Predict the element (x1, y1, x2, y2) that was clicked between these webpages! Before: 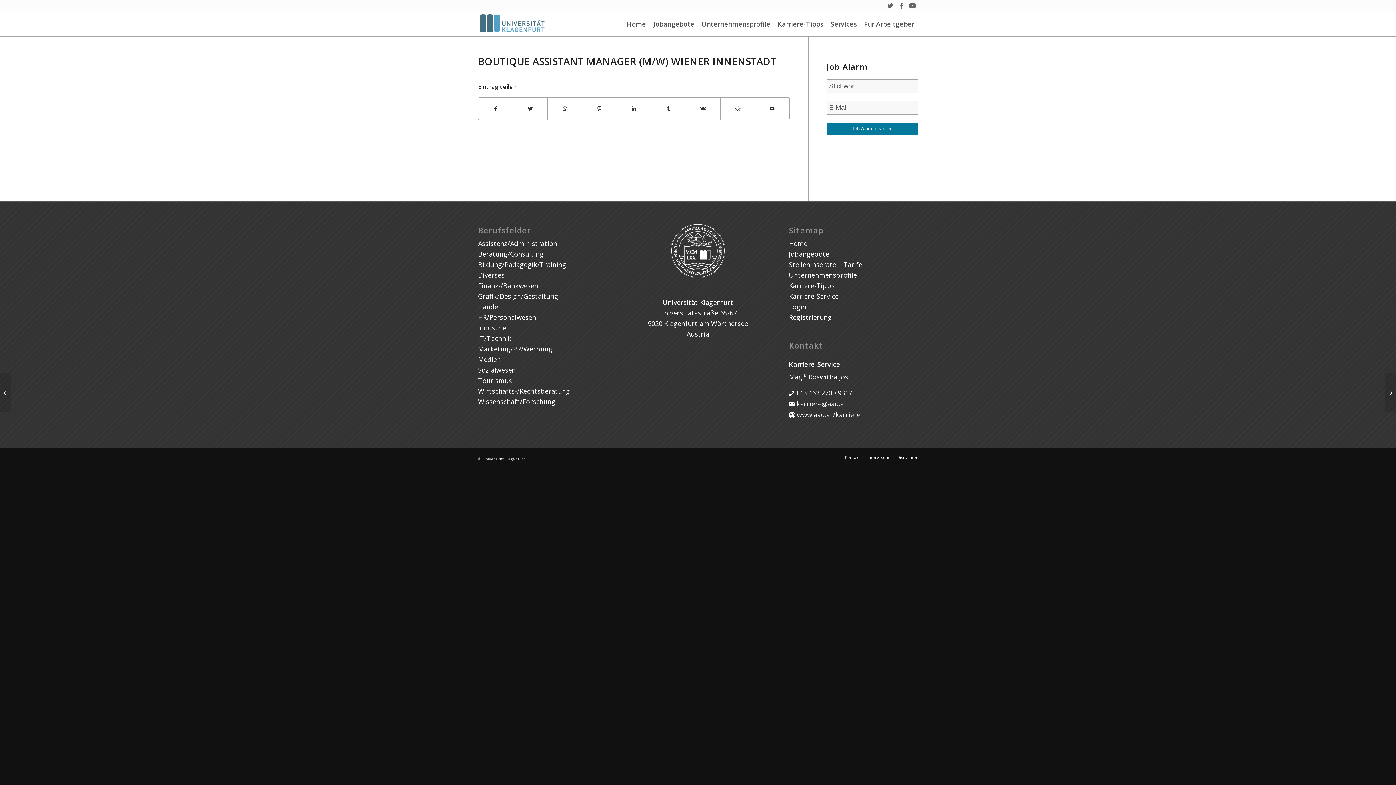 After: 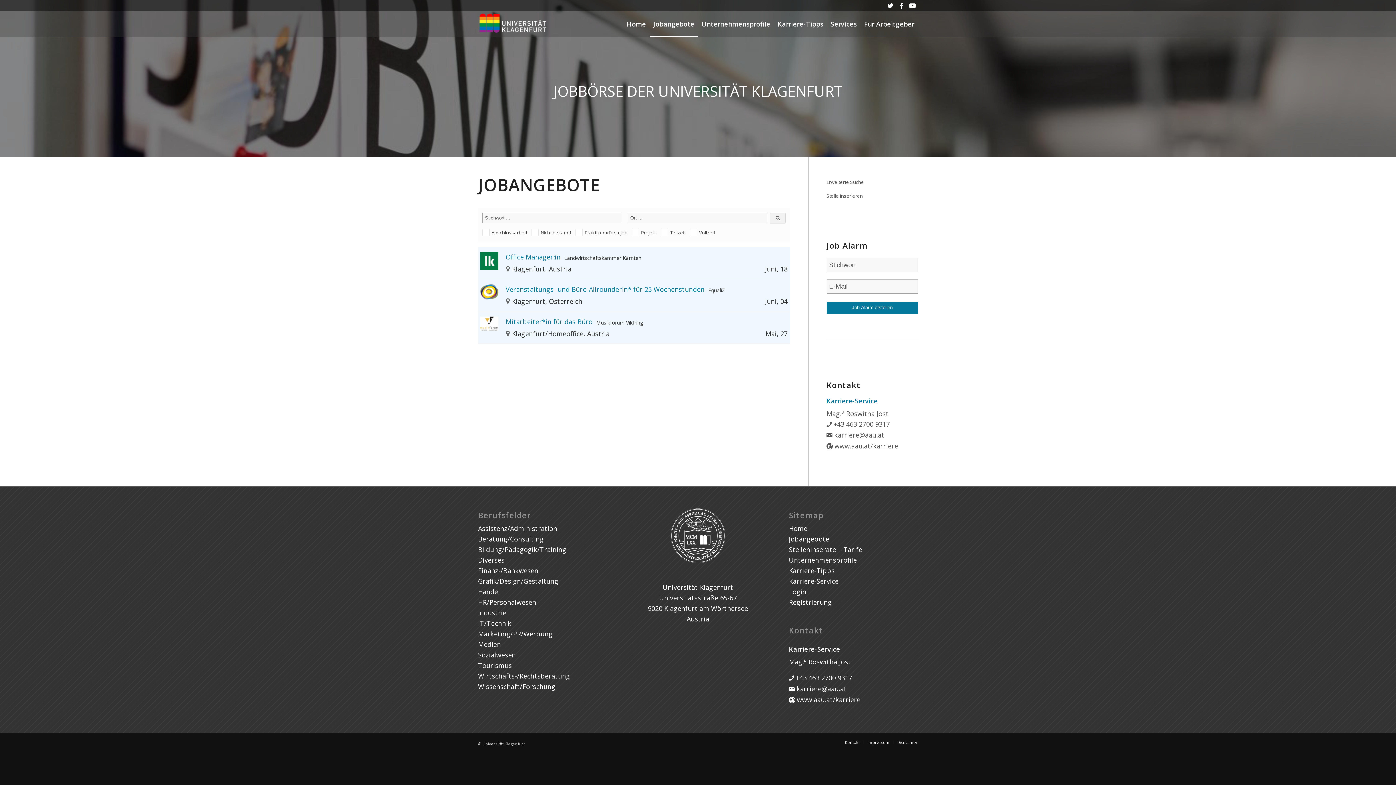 Action: bbox: (478, 239, 557, 247) label: Assistenz/Administration